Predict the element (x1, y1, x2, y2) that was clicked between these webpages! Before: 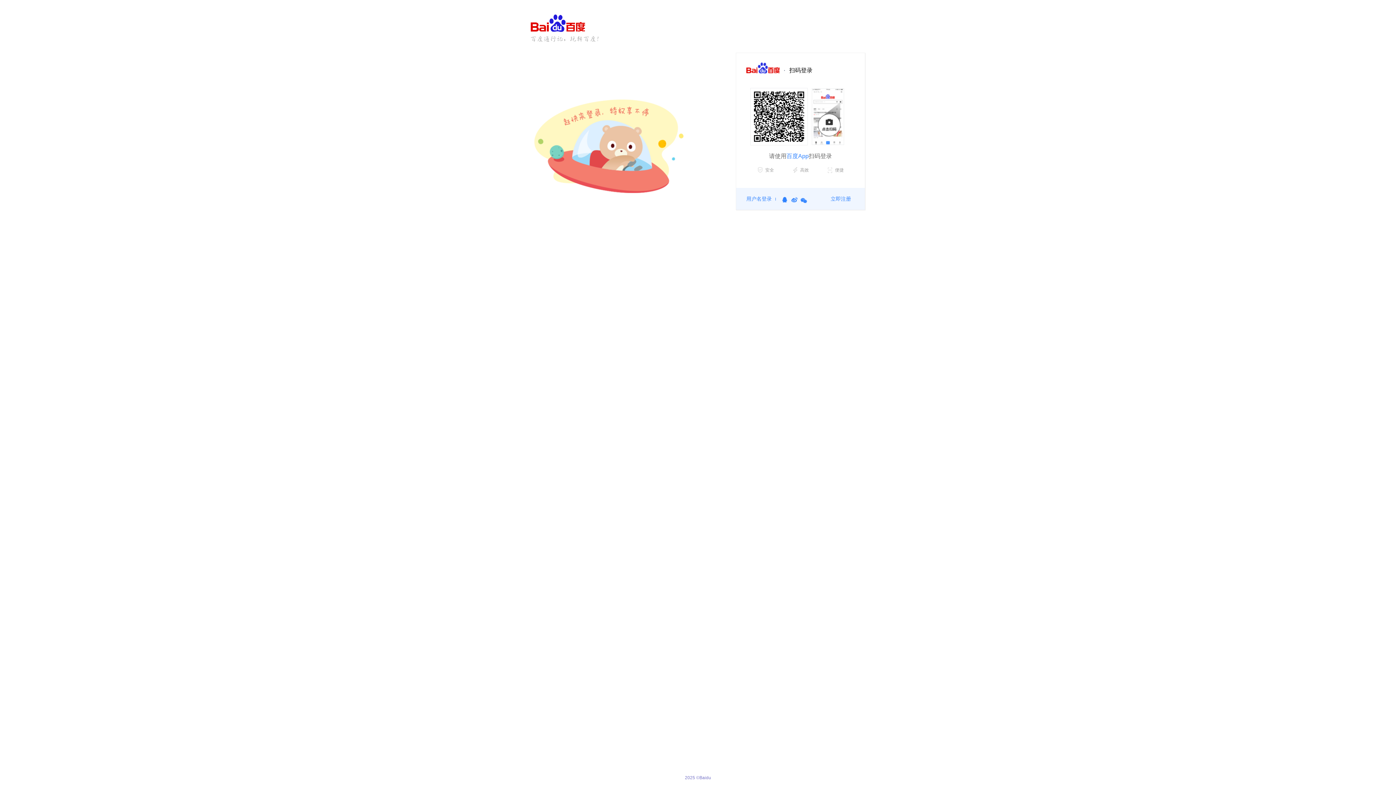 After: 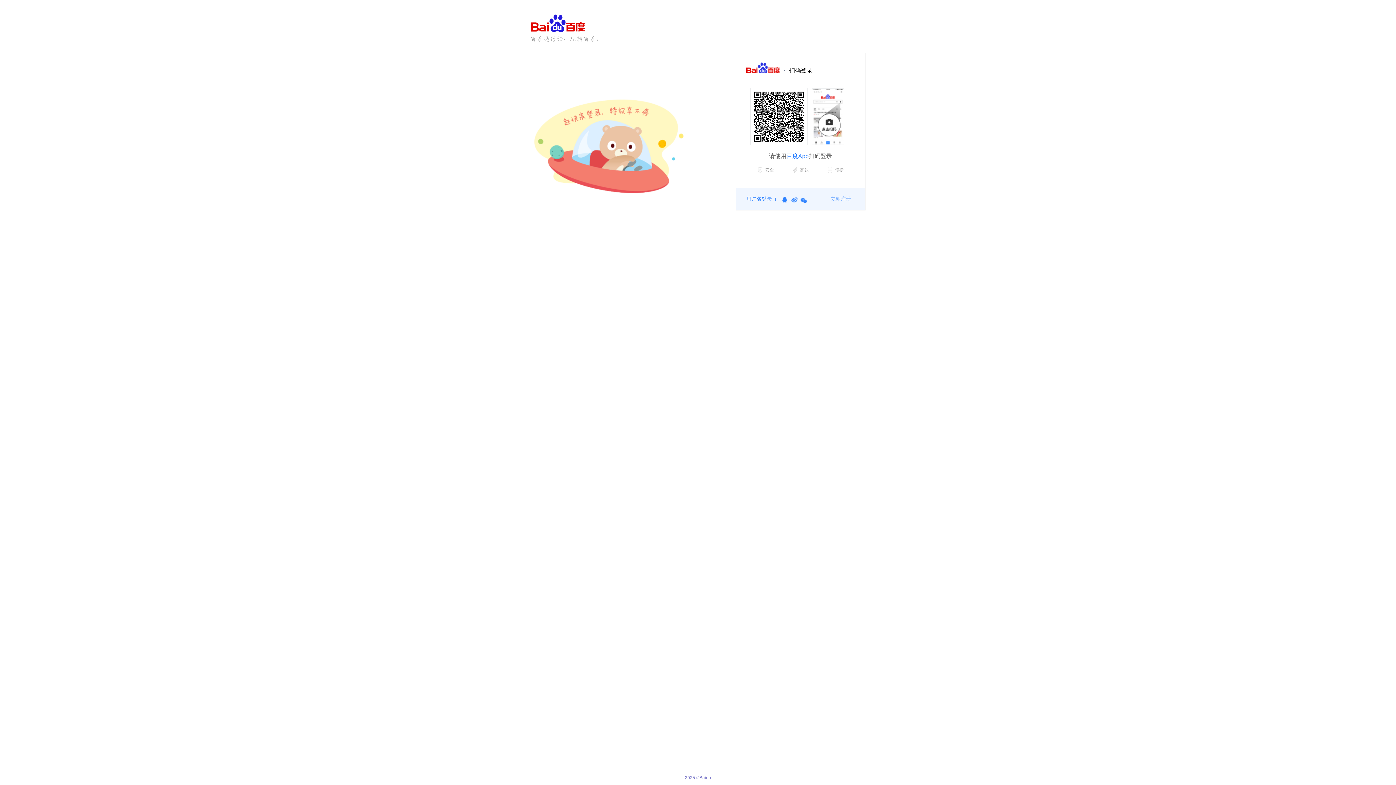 Action: bbox: (826, 188, 855, 209) label: 立即注册